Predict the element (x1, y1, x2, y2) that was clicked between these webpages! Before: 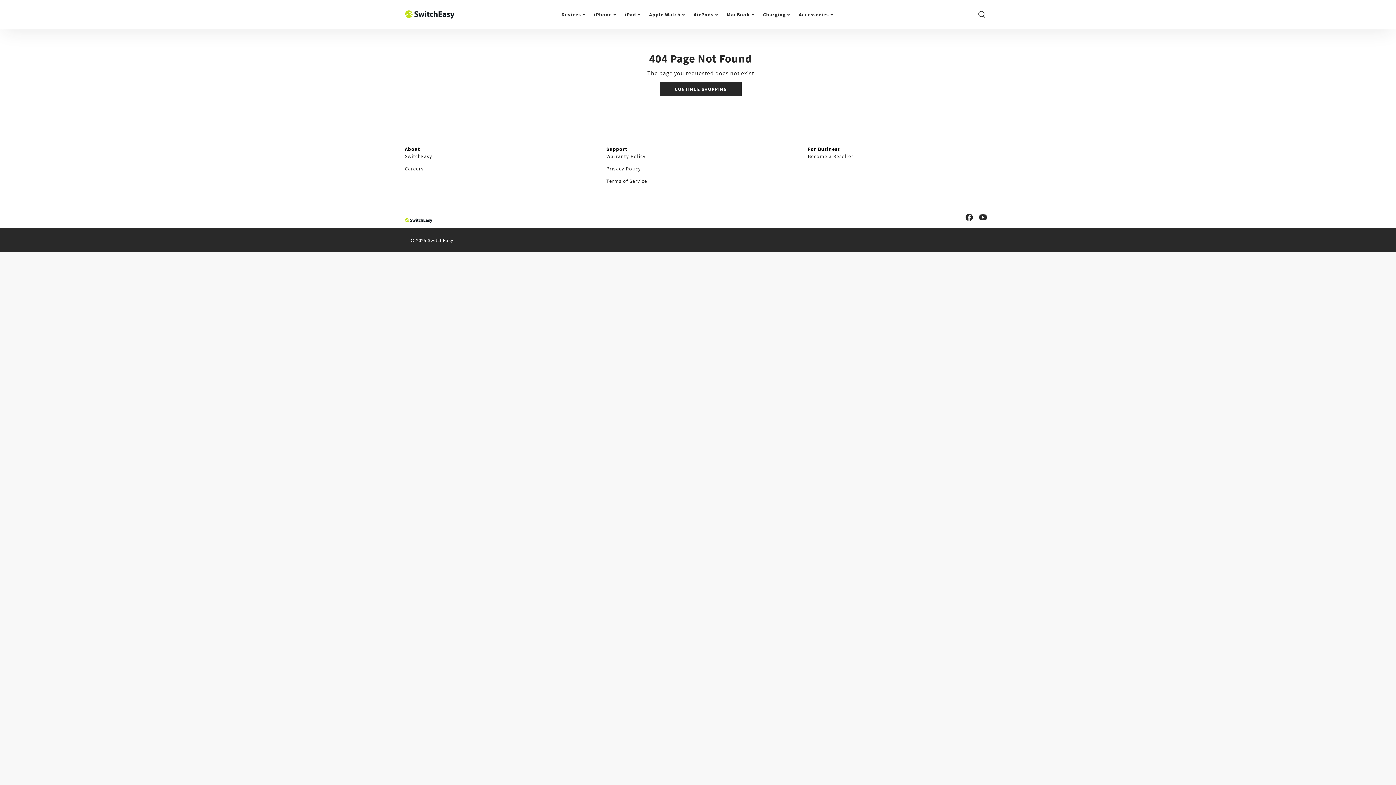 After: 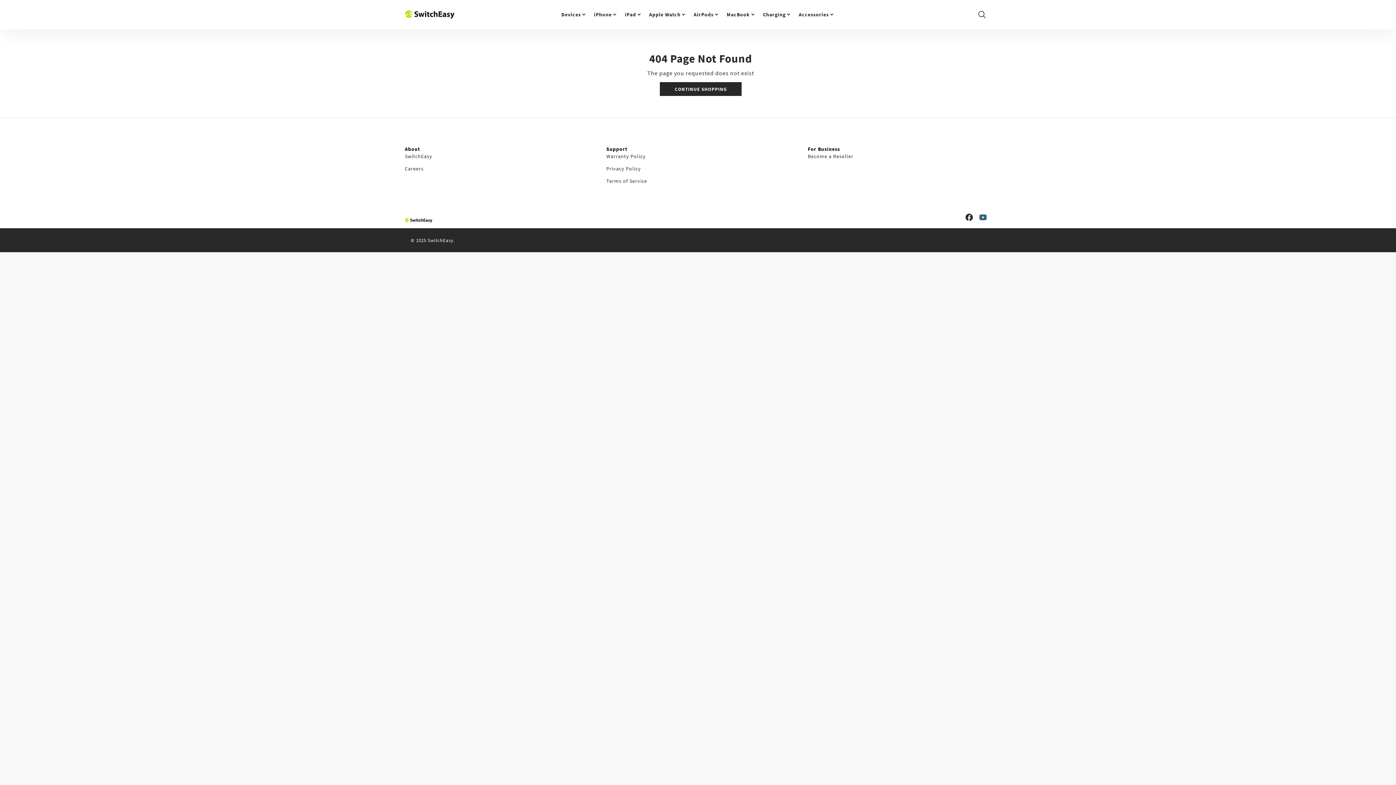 Action: label: SwitchEasy on Youtube bbox: (977, 212, 988, 222)